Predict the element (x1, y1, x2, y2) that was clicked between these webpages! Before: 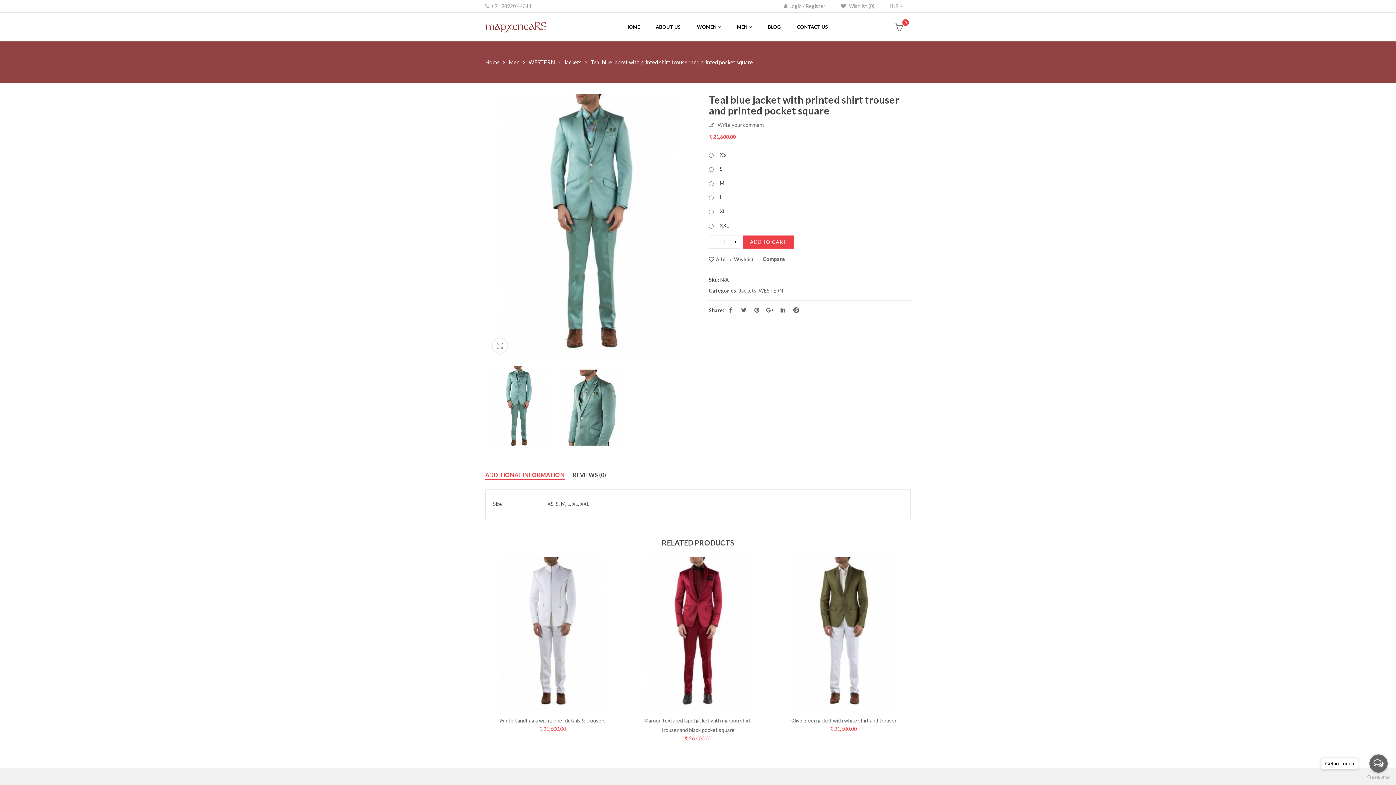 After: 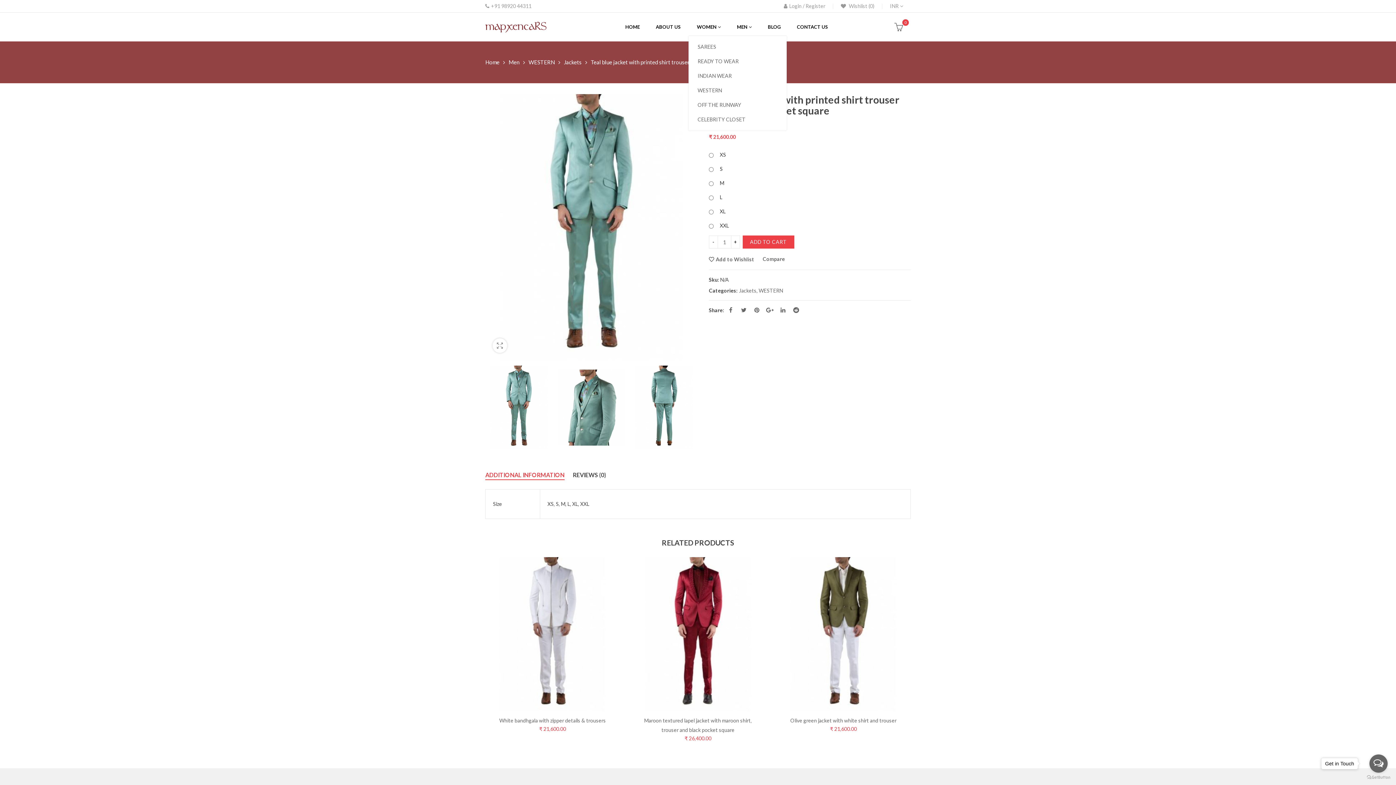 Action: label: WOMEN bbox: (688, 18, 727, 36)